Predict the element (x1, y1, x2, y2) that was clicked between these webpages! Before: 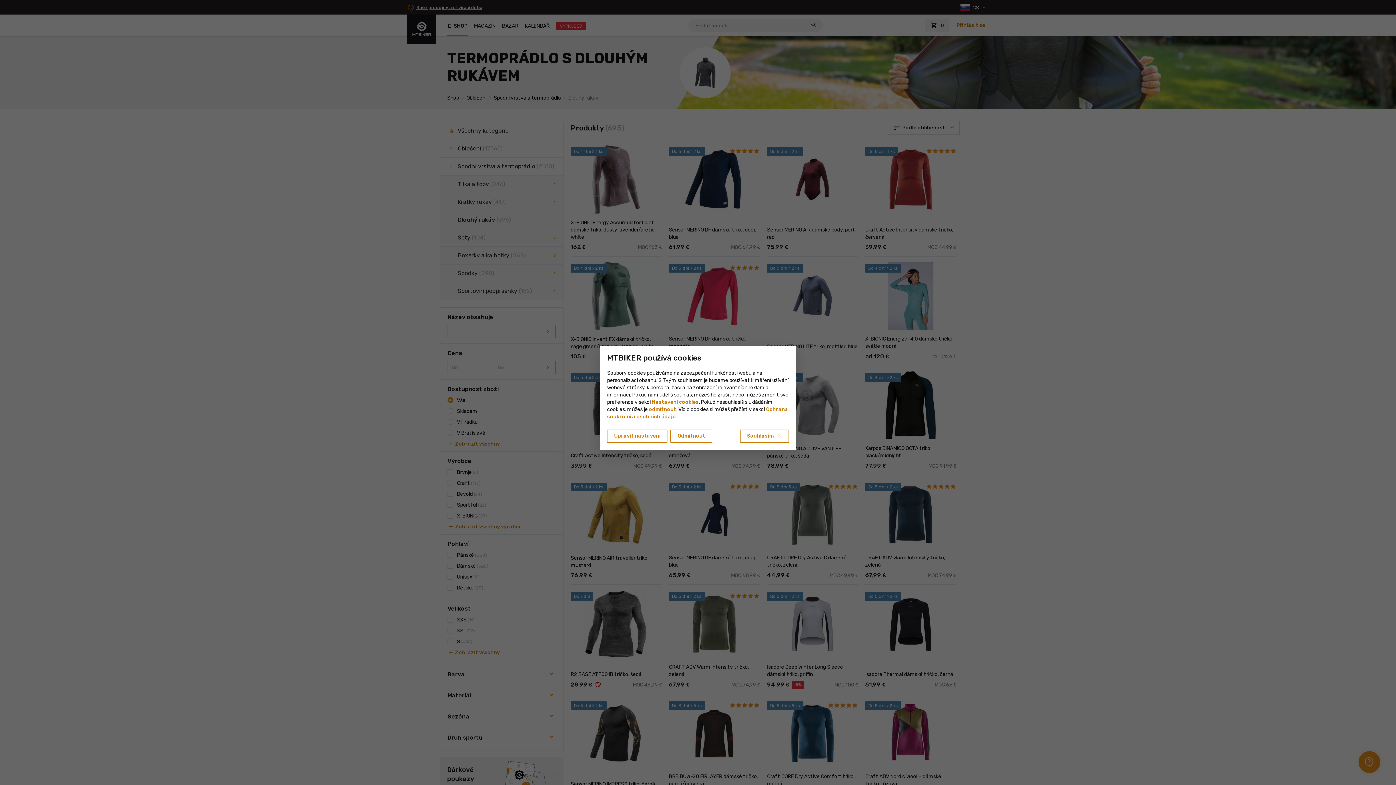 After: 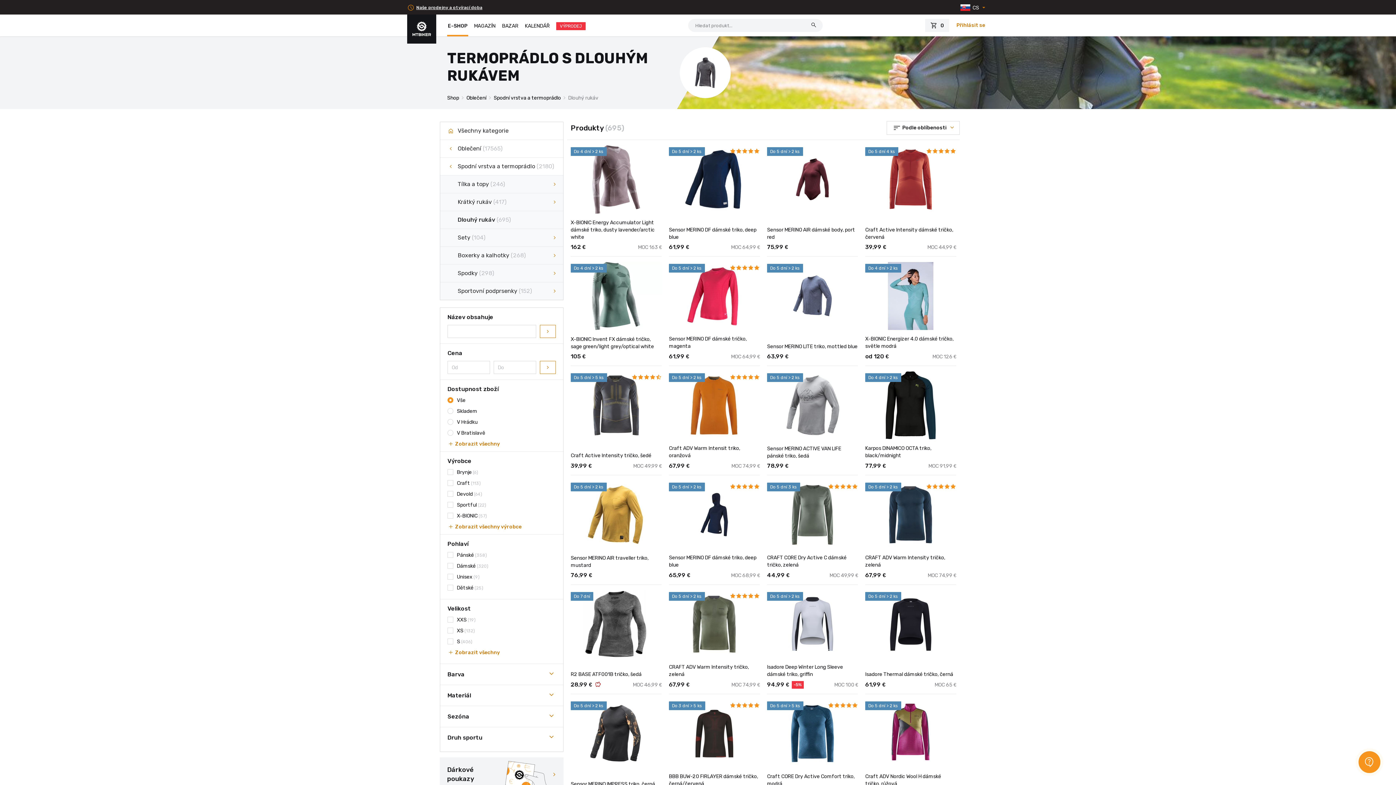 Action: bbox: (740, 429, 789, 442) label: Souhlasímarrow_forward